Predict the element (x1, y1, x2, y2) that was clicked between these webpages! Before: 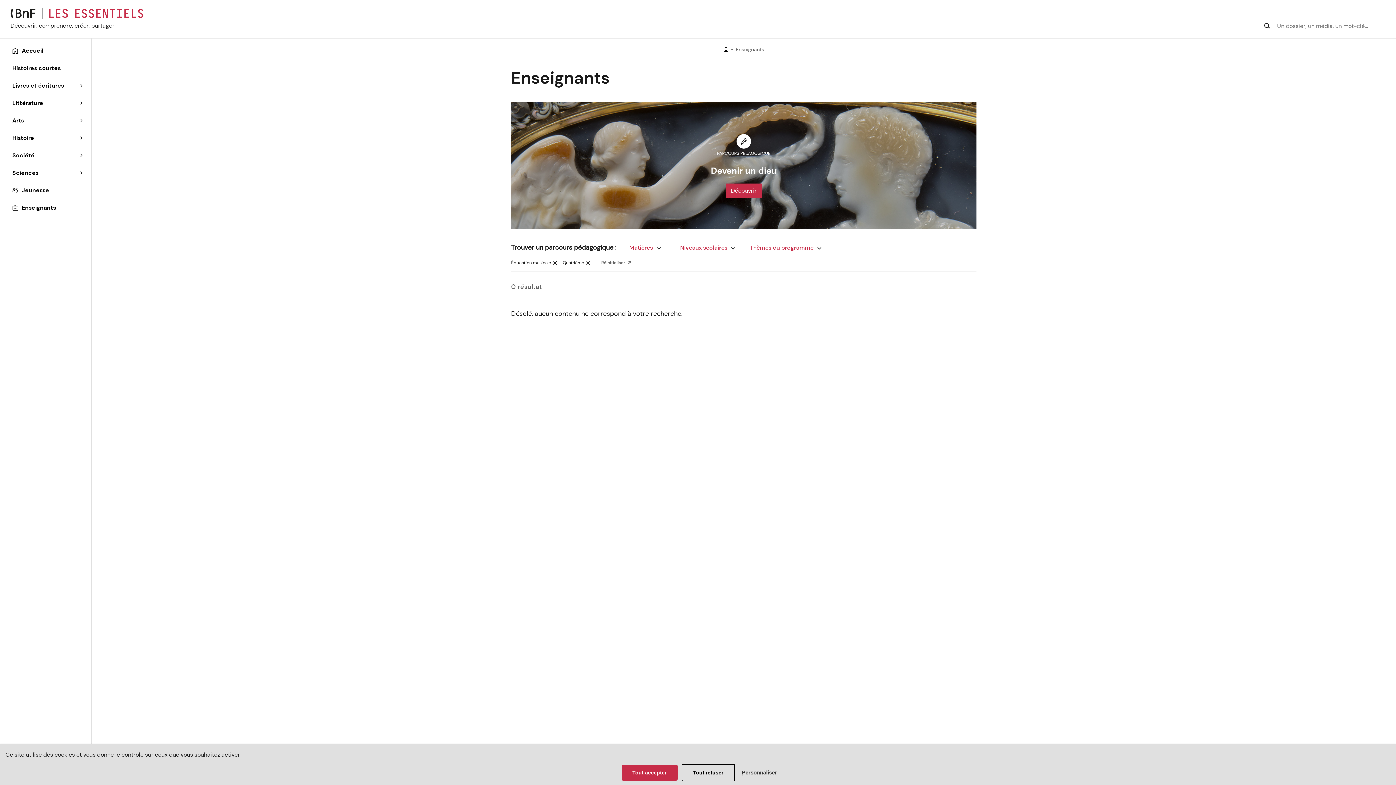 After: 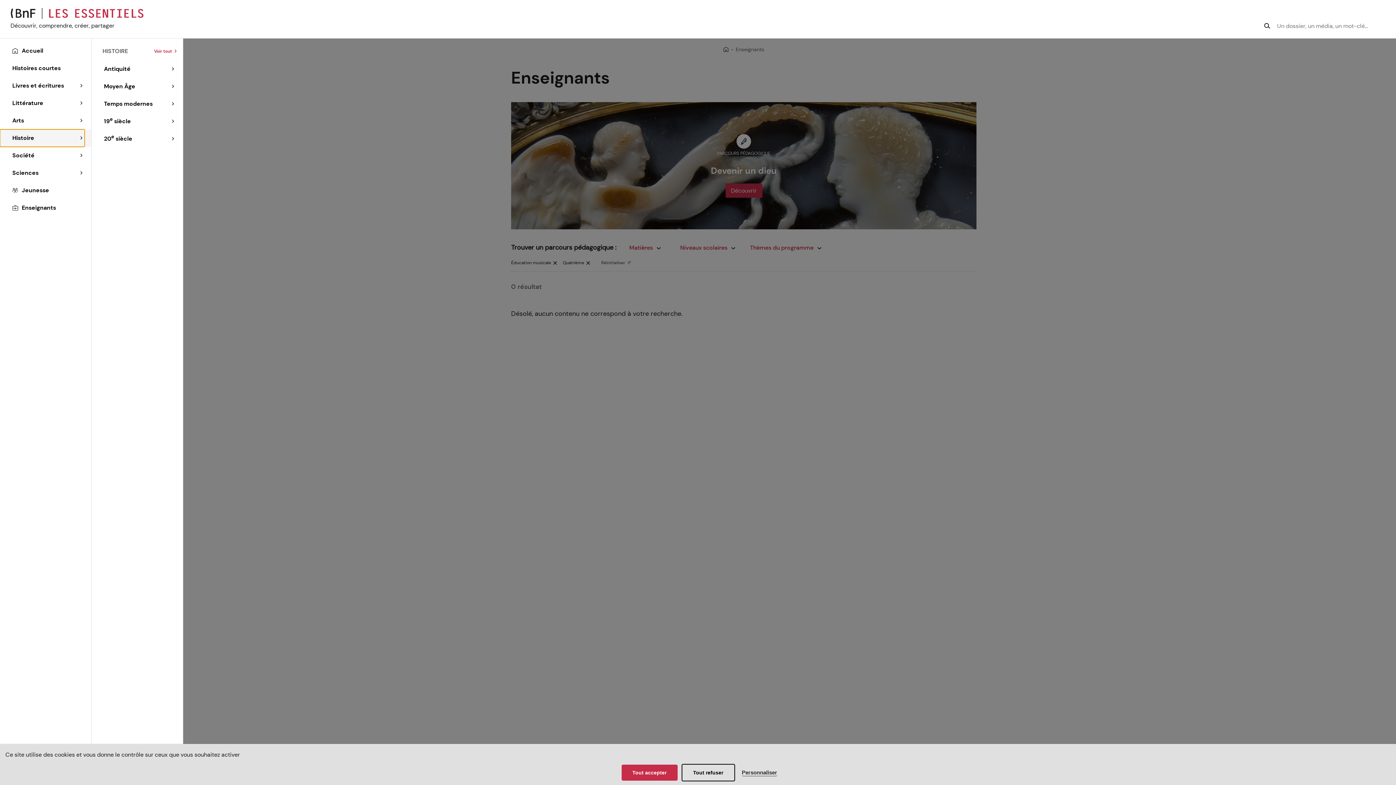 Action: label: Histoire bbox: (0, 129, 84, 146)